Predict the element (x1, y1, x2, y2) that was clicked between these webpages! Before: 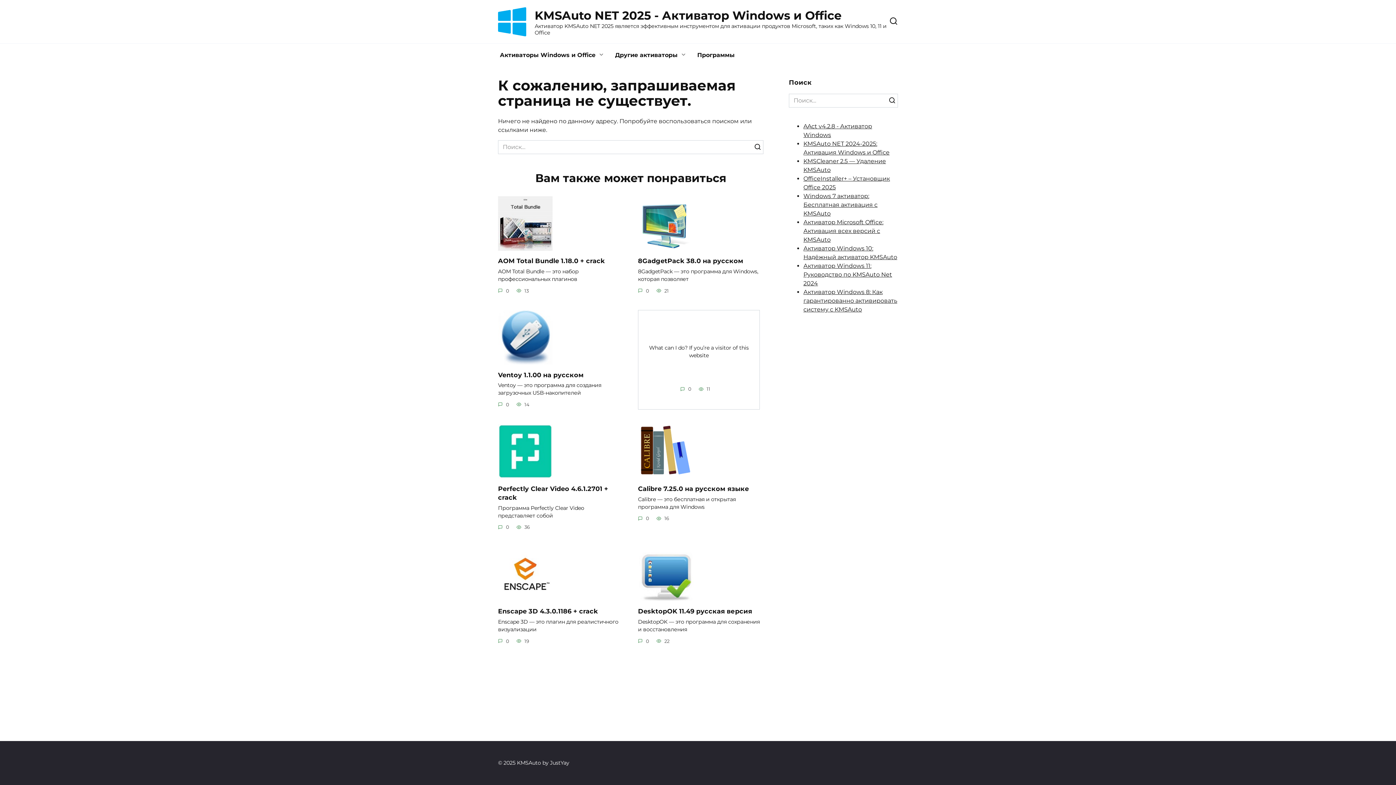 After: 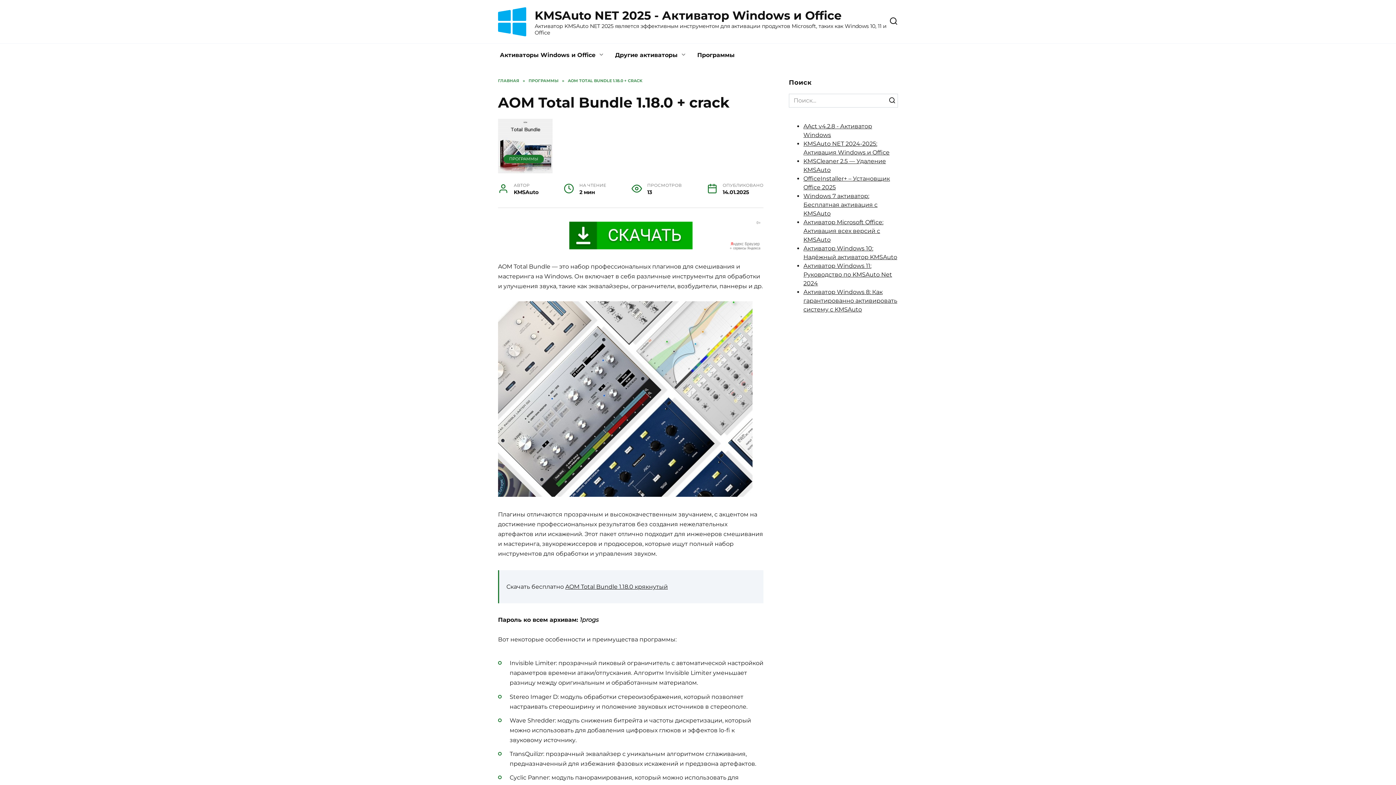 Action: bbox: (498, 242, 552, 249)